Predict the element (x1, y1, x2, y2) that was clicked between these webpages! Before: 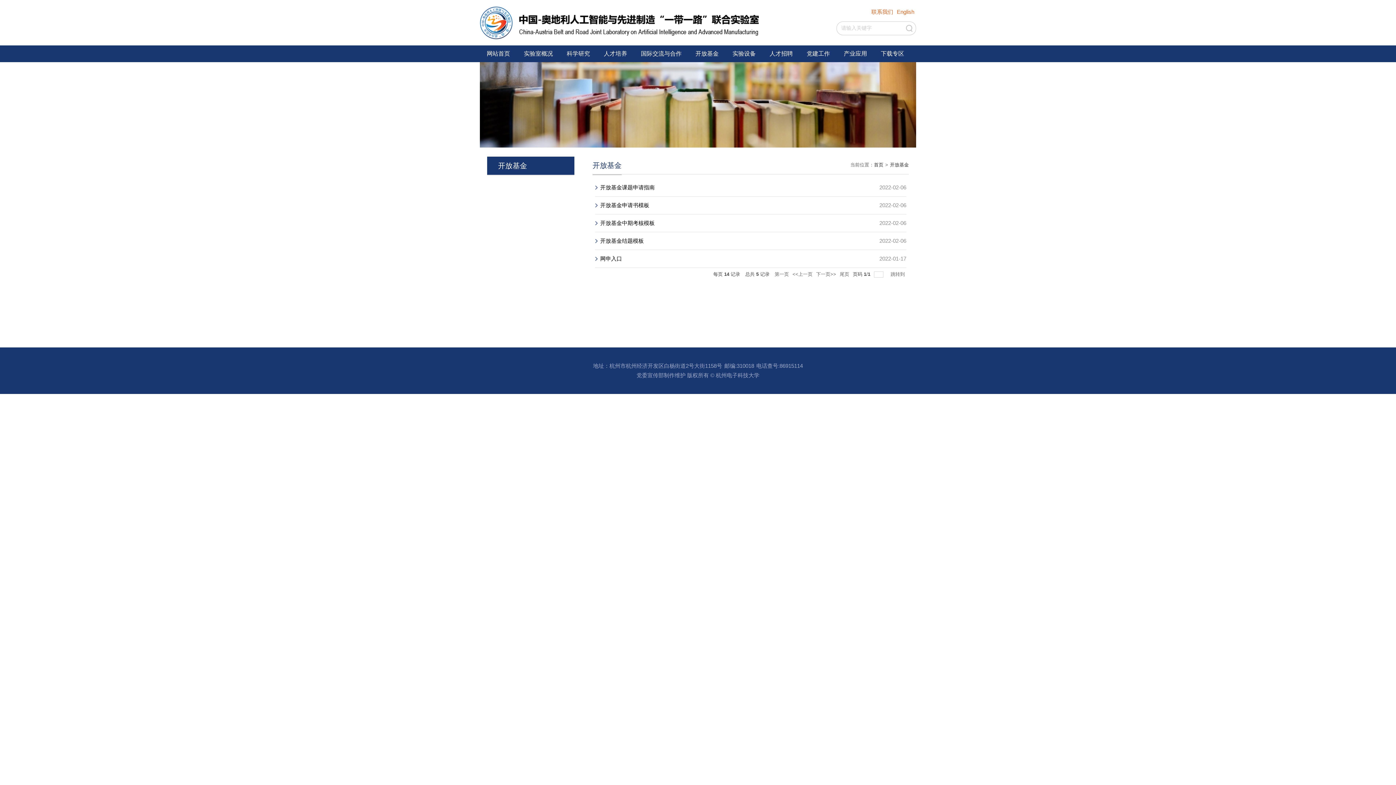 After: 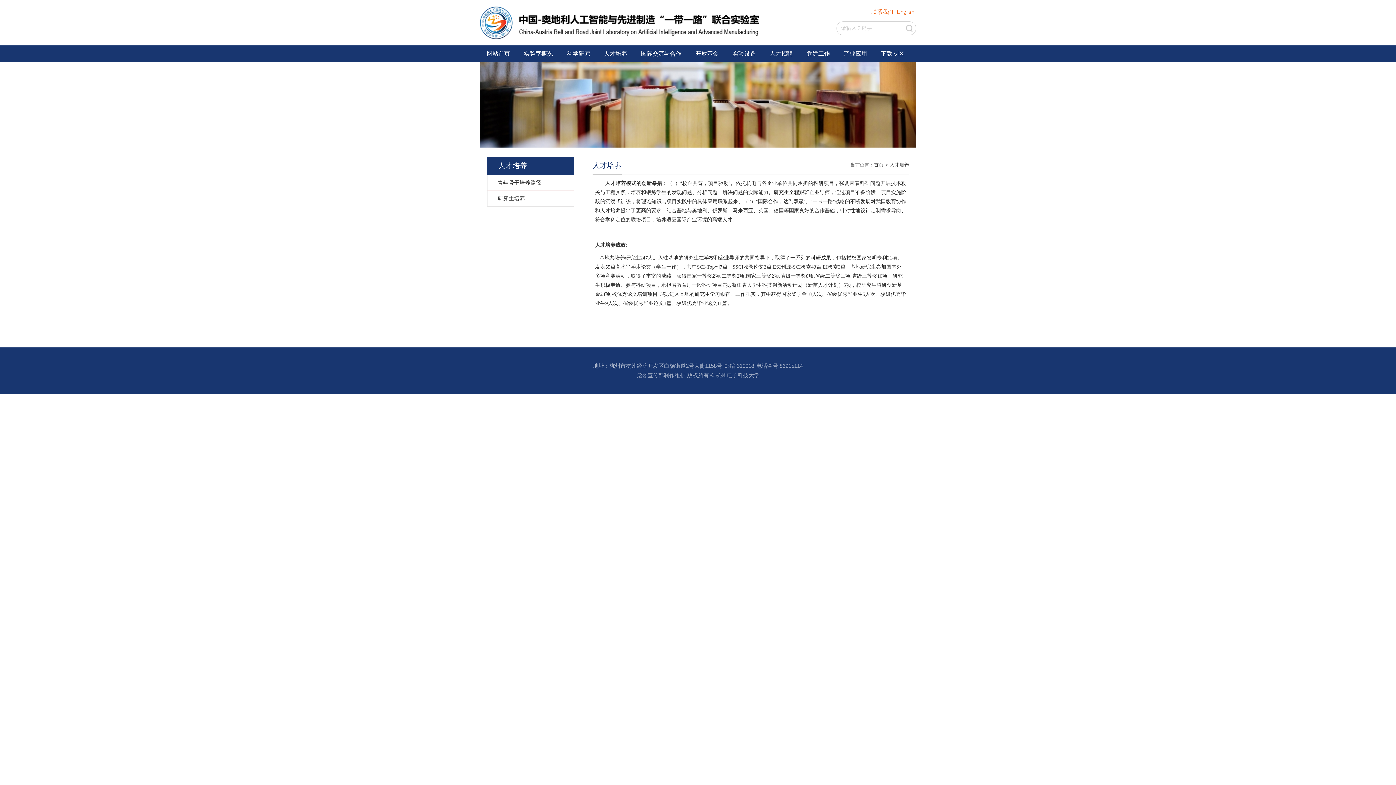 Action: label: 人才培养 bbox: (597, 45, 634, 62)